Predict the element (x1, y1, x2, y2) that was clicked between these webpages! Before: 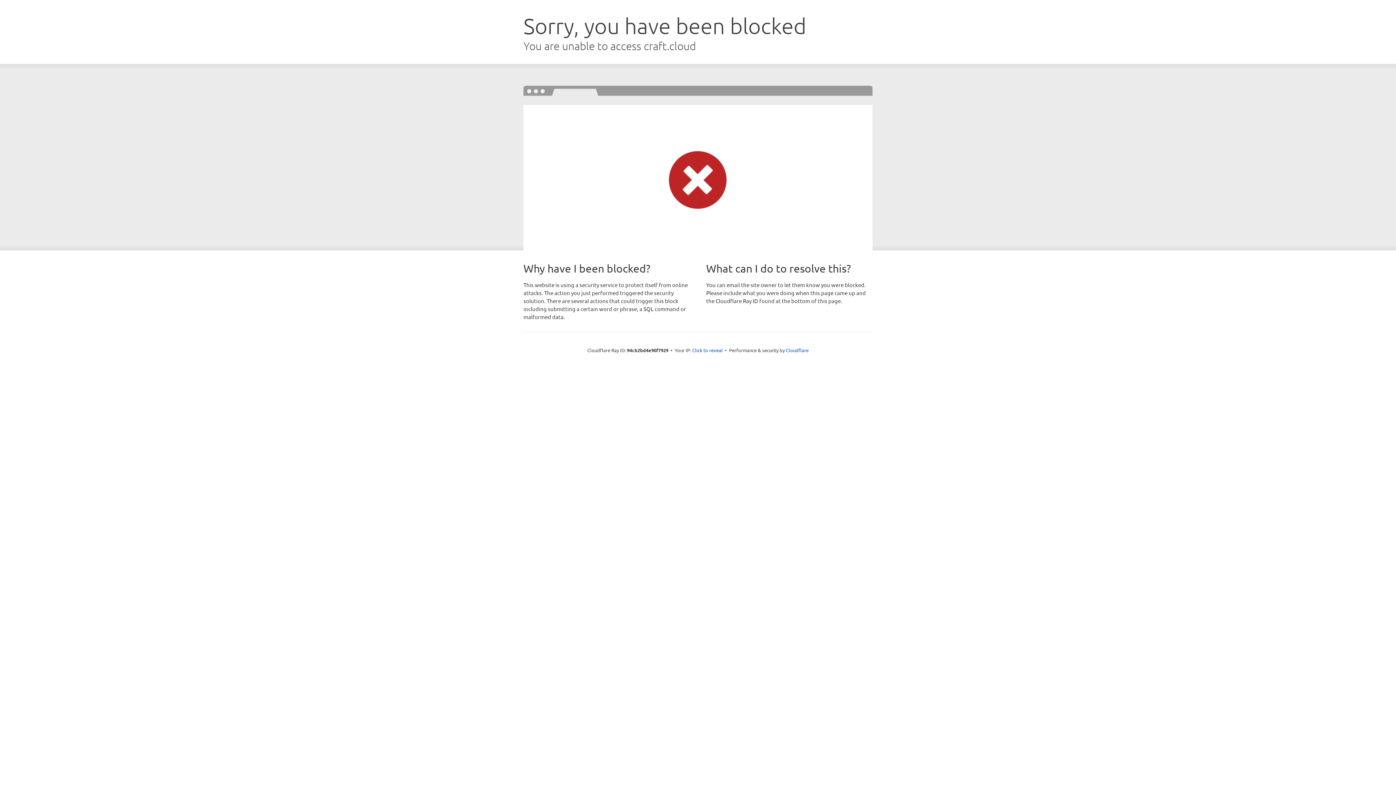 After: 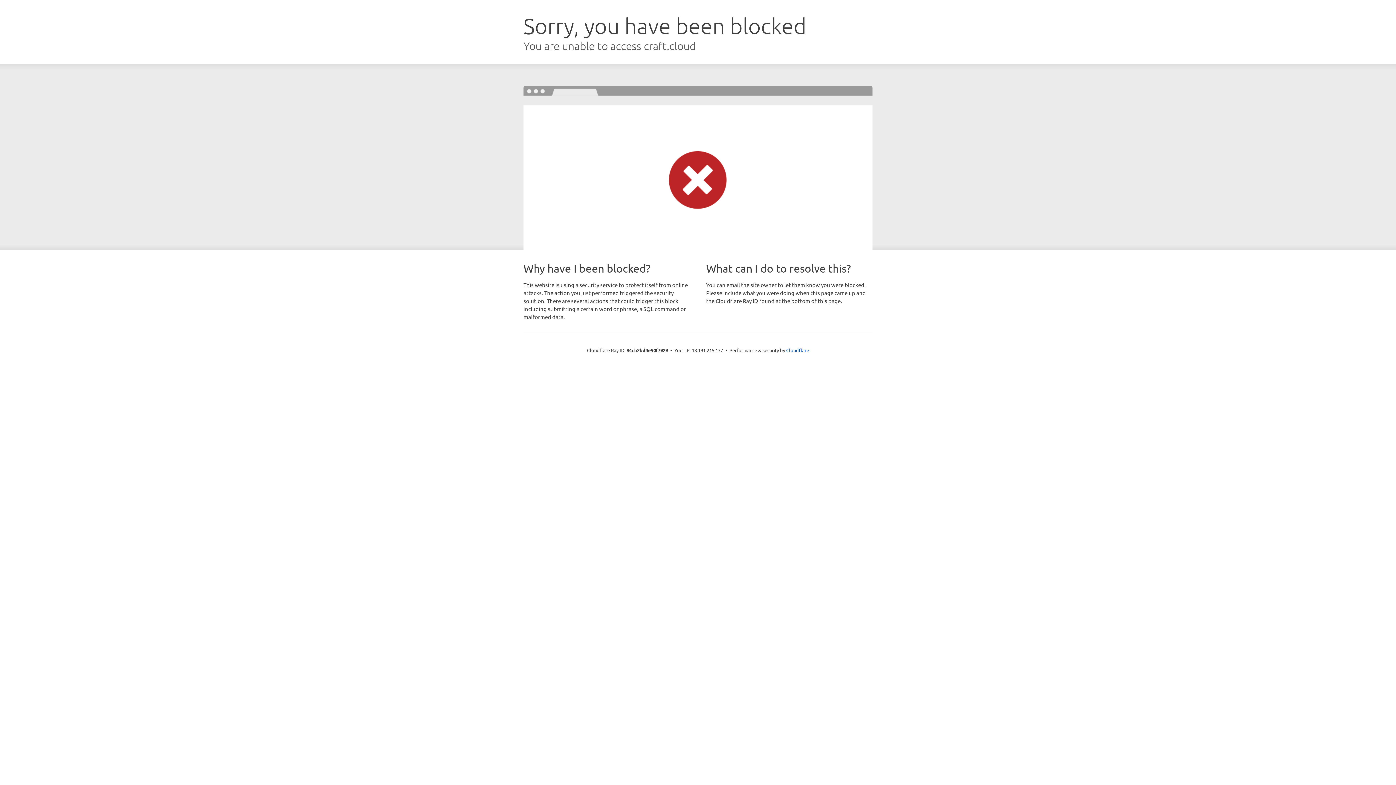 Action: bbox: (692, 346, 722, 353) label: Click to reveal